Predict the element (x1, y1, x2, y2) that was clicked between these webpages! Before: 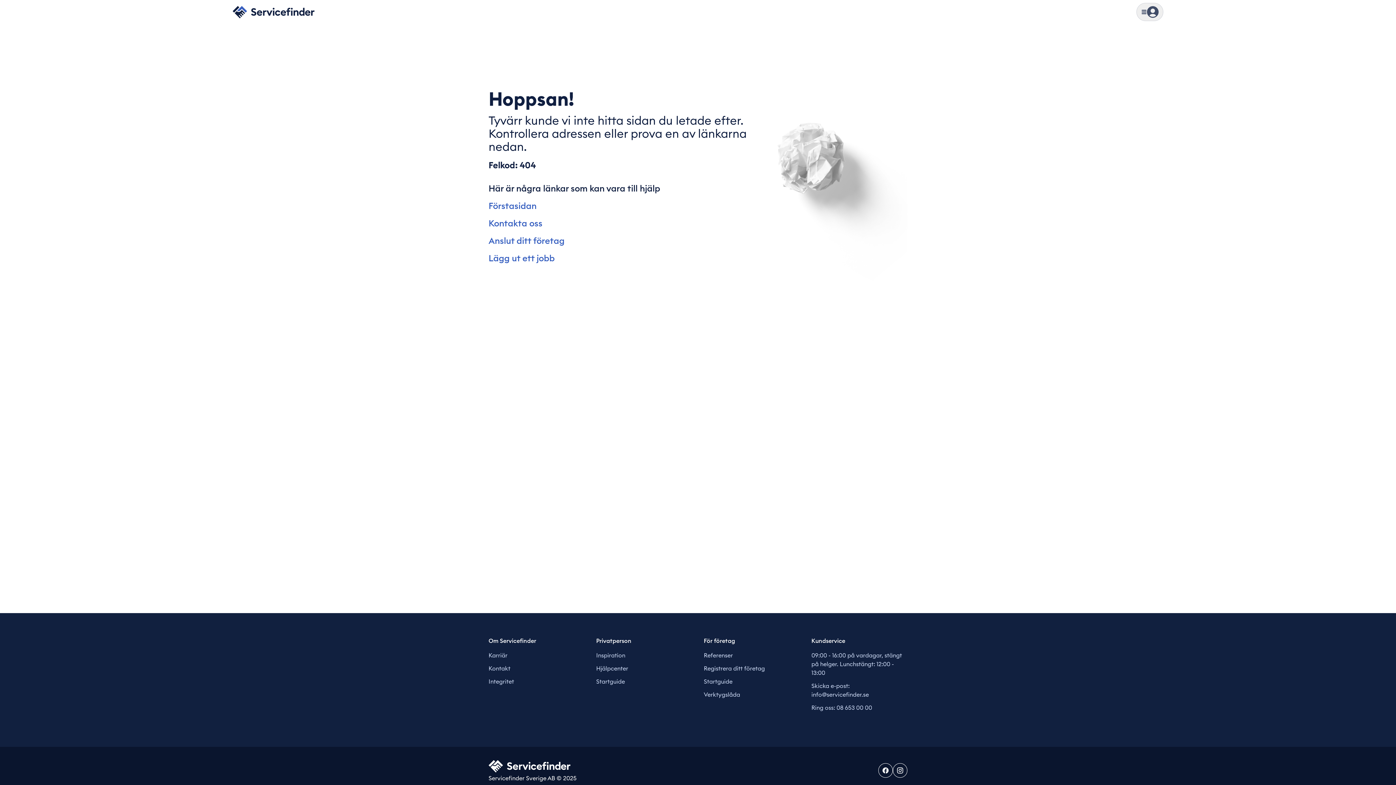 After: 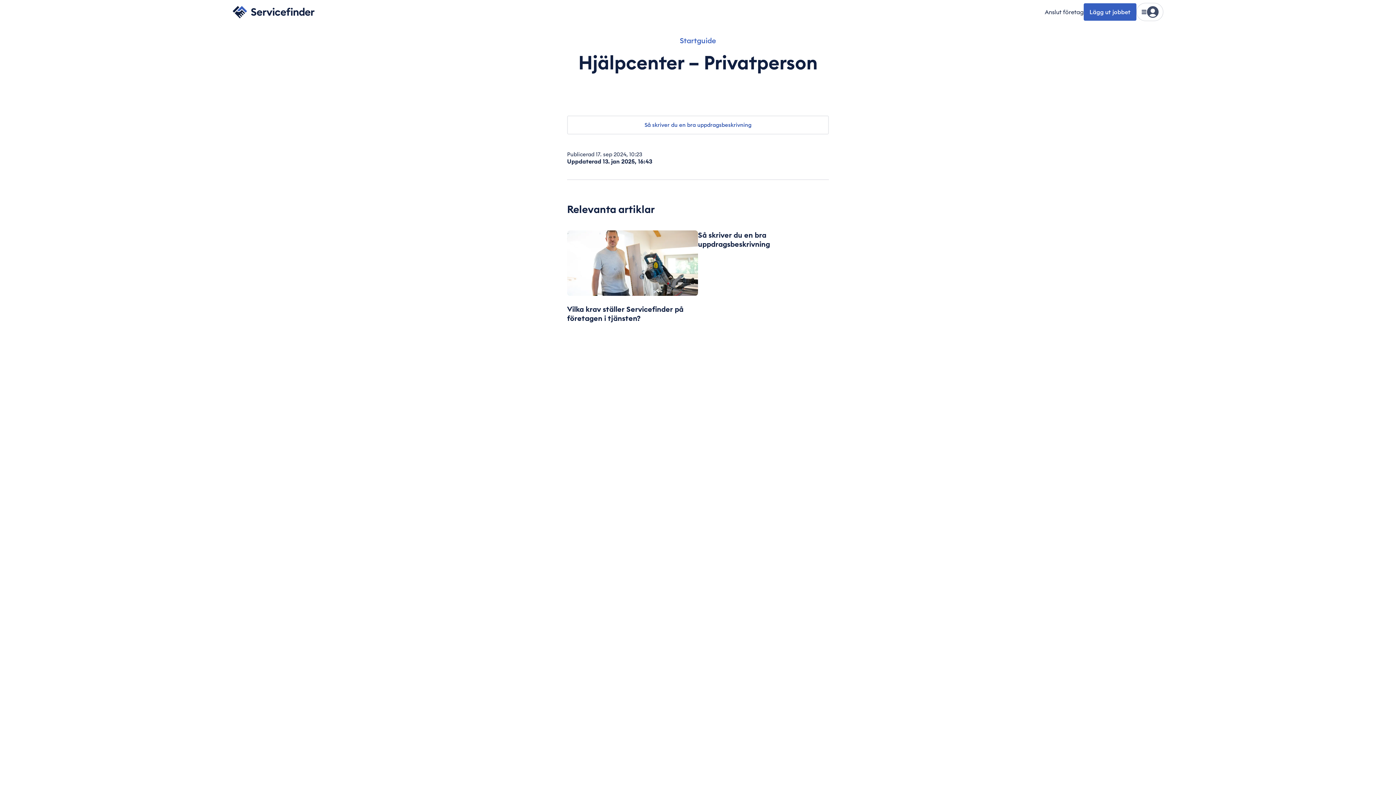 Action: bbox: (596, 665, 628, 672) label: Hjälpcenter